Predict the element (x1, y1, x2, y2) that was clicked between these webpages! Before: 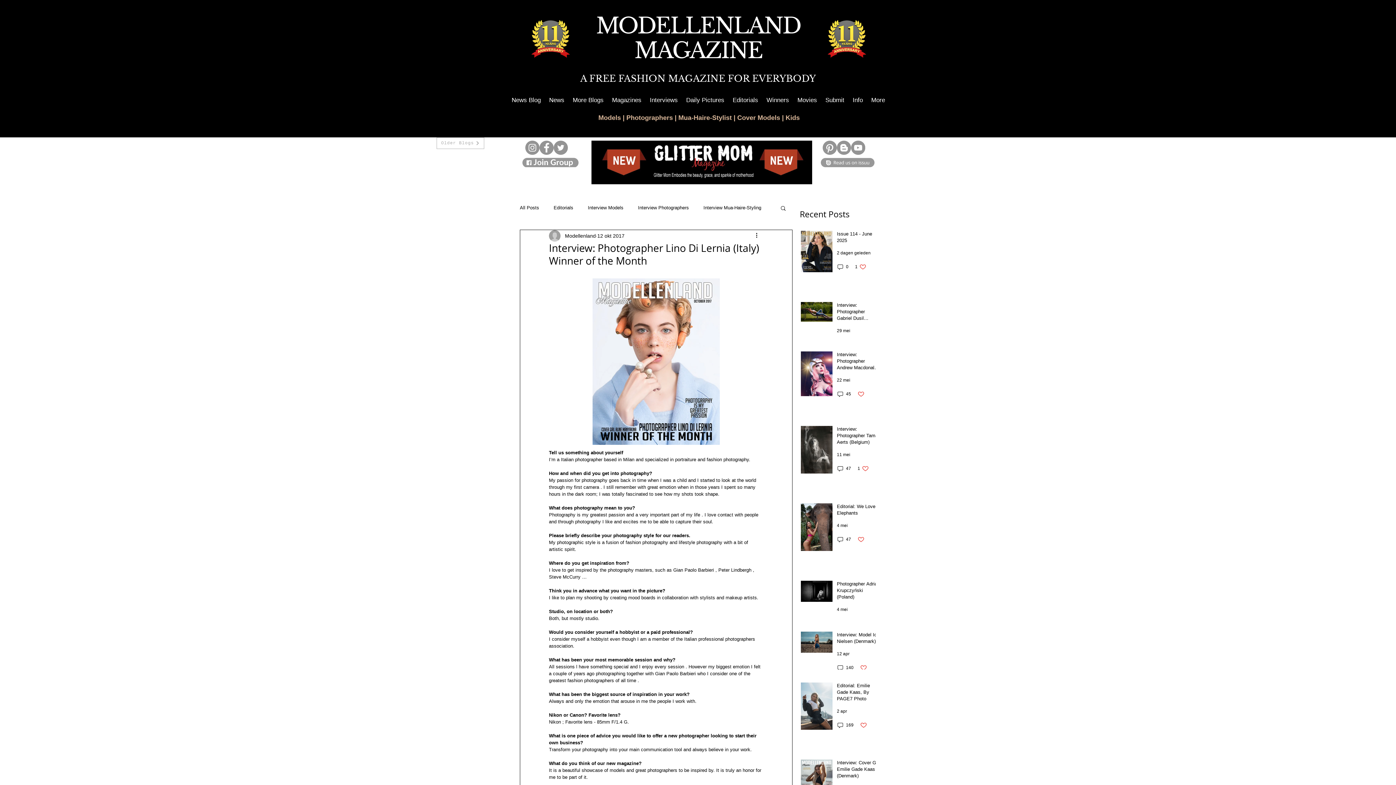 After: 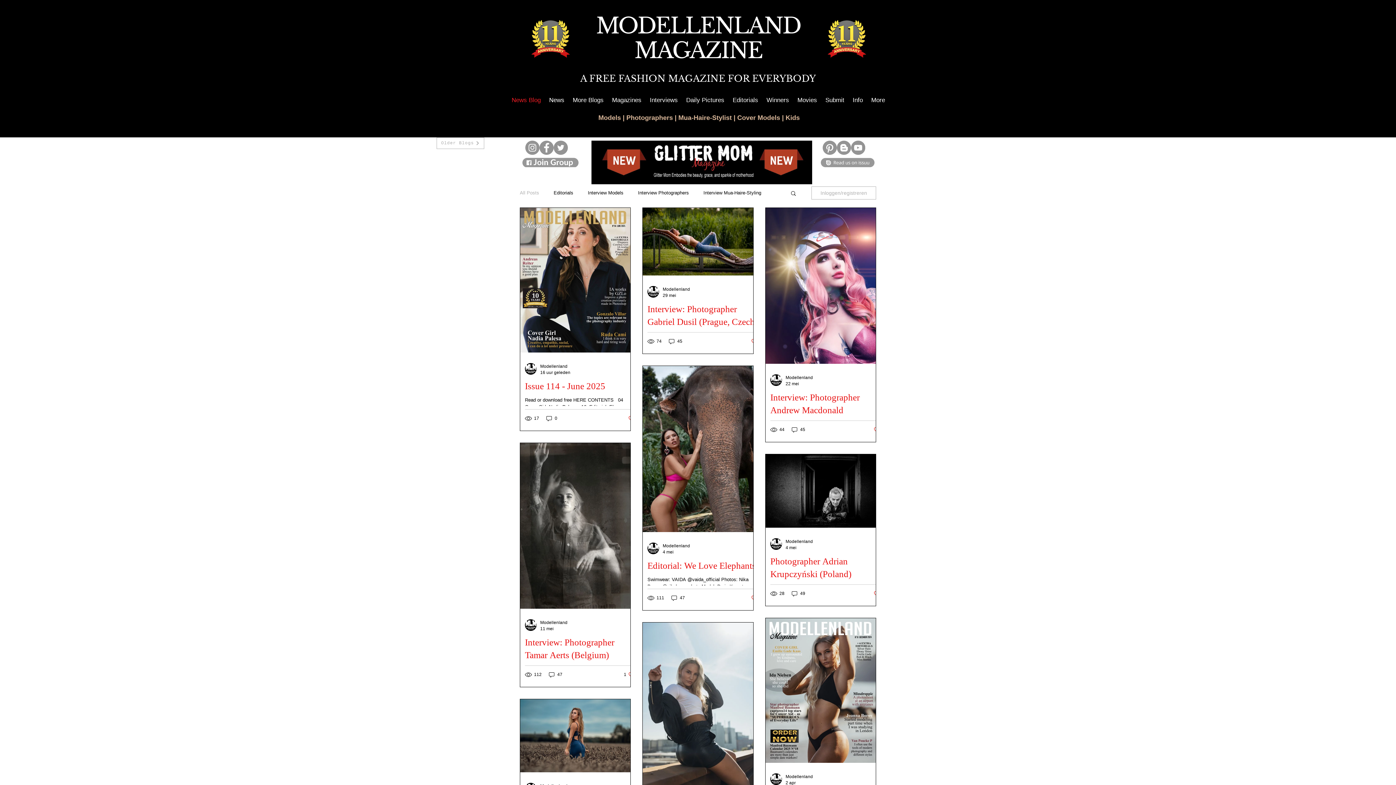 Action: label: News Blog bbox: (507, 92, 545, 108)